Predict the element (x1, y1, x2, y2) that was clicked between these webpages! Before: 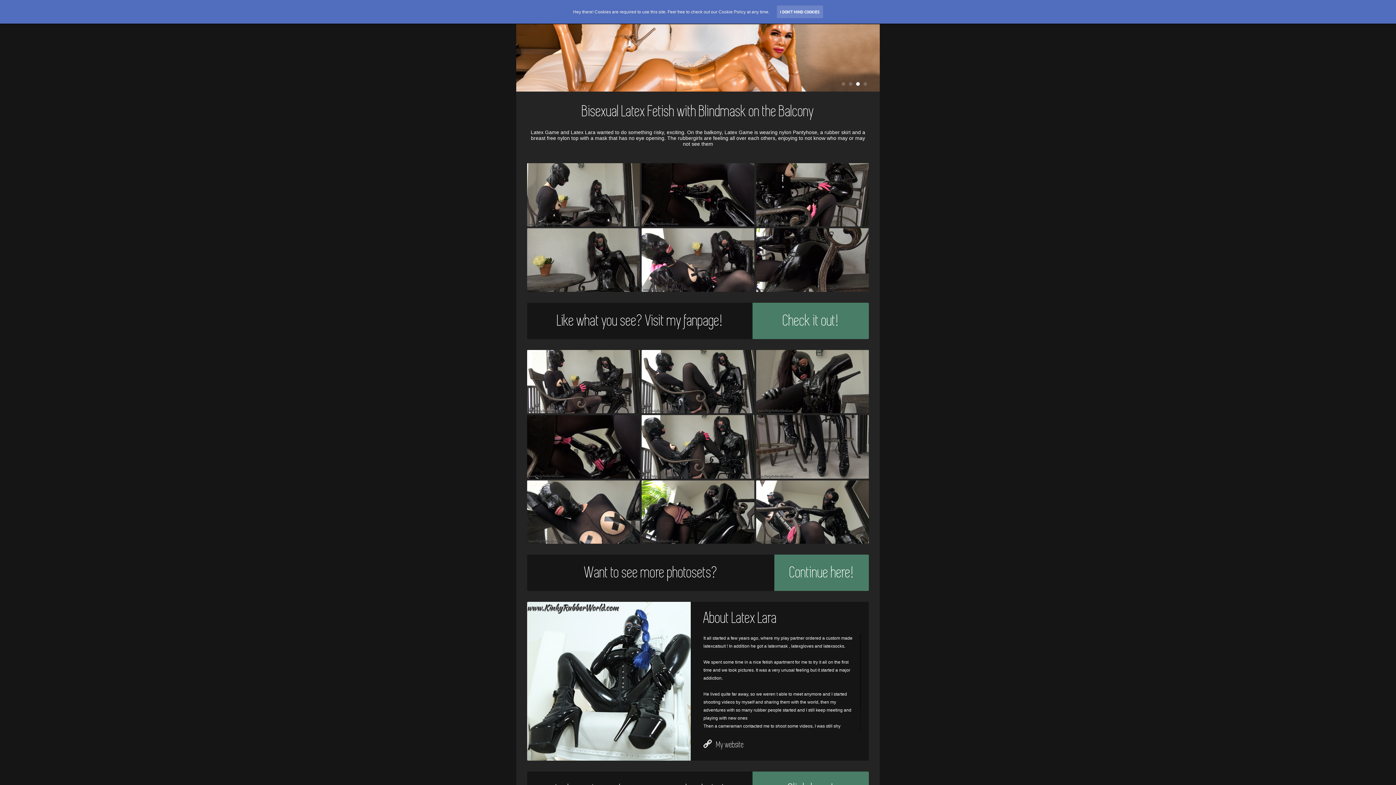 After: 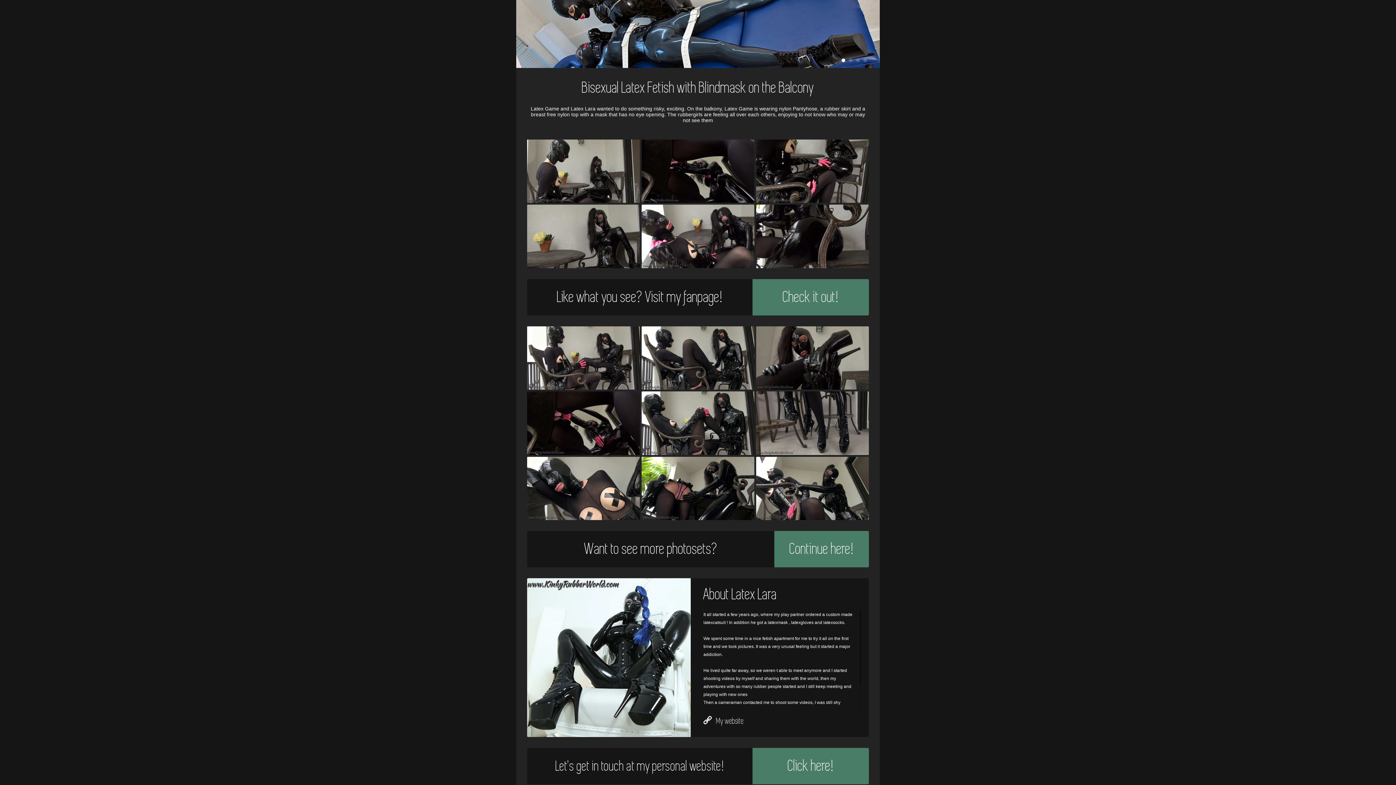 Action: bbox: (776, 5, 823, 18) label: I DON’T MIND COOKIES